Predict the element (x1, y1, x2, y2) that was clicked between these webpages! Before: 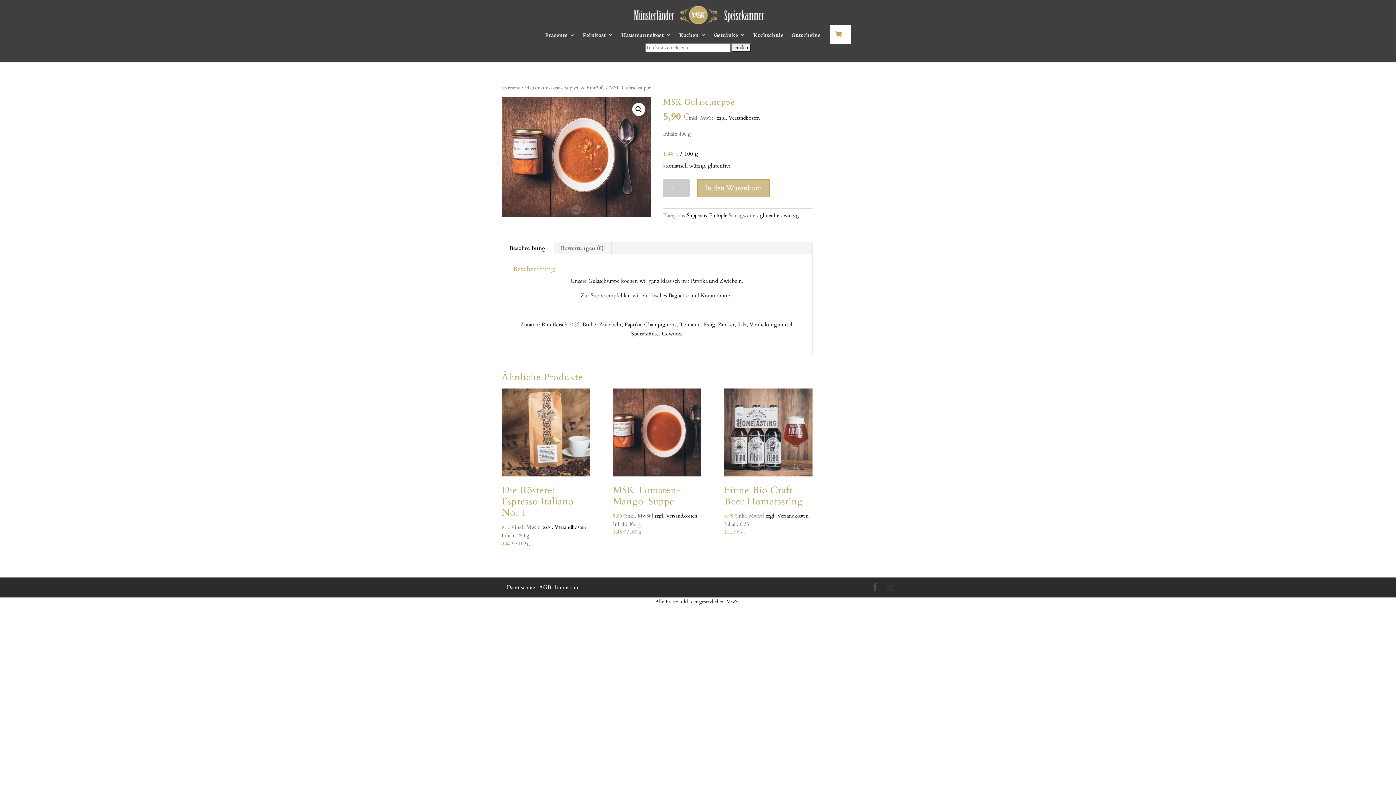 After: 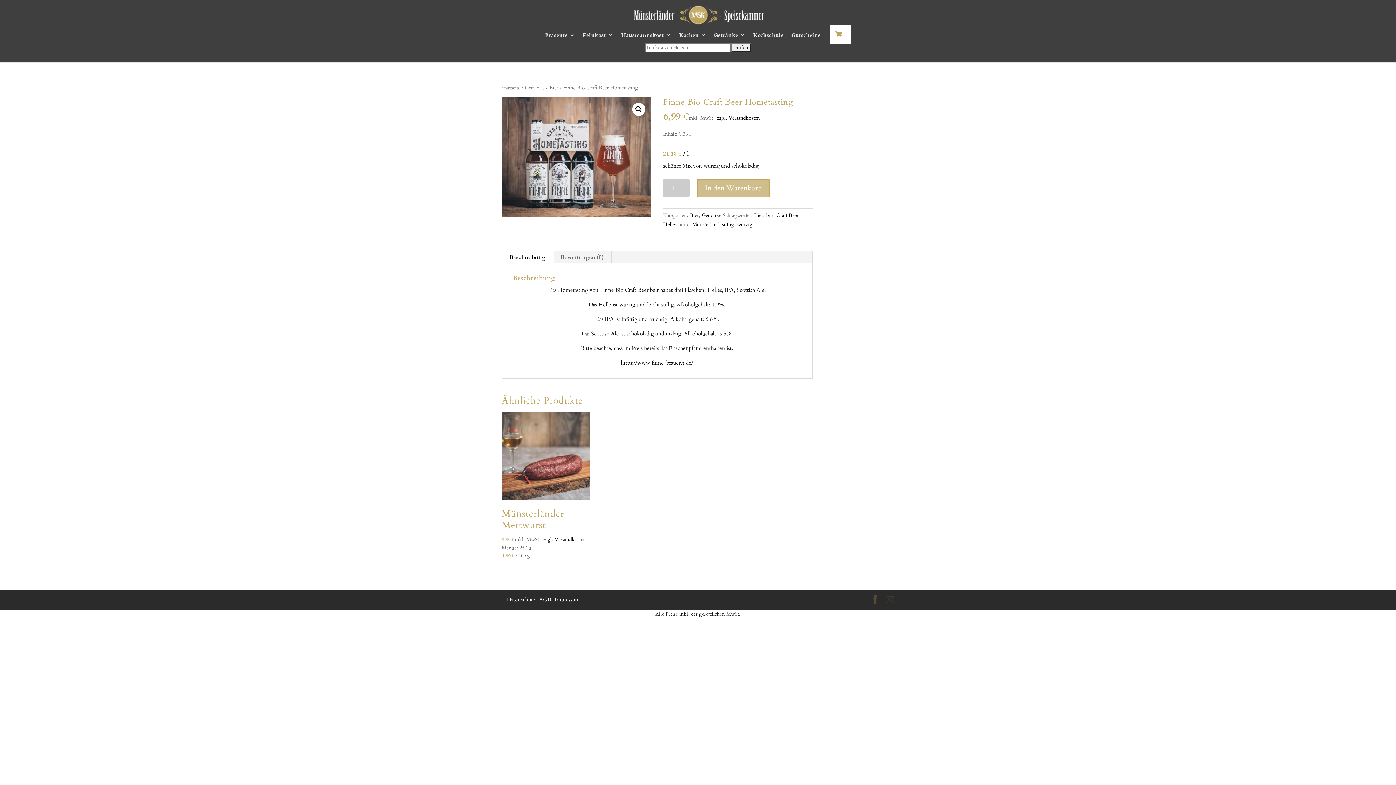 Action: label: Finne Bio Craft Beer Hometasting bbox: (724, 388, 812, 511)